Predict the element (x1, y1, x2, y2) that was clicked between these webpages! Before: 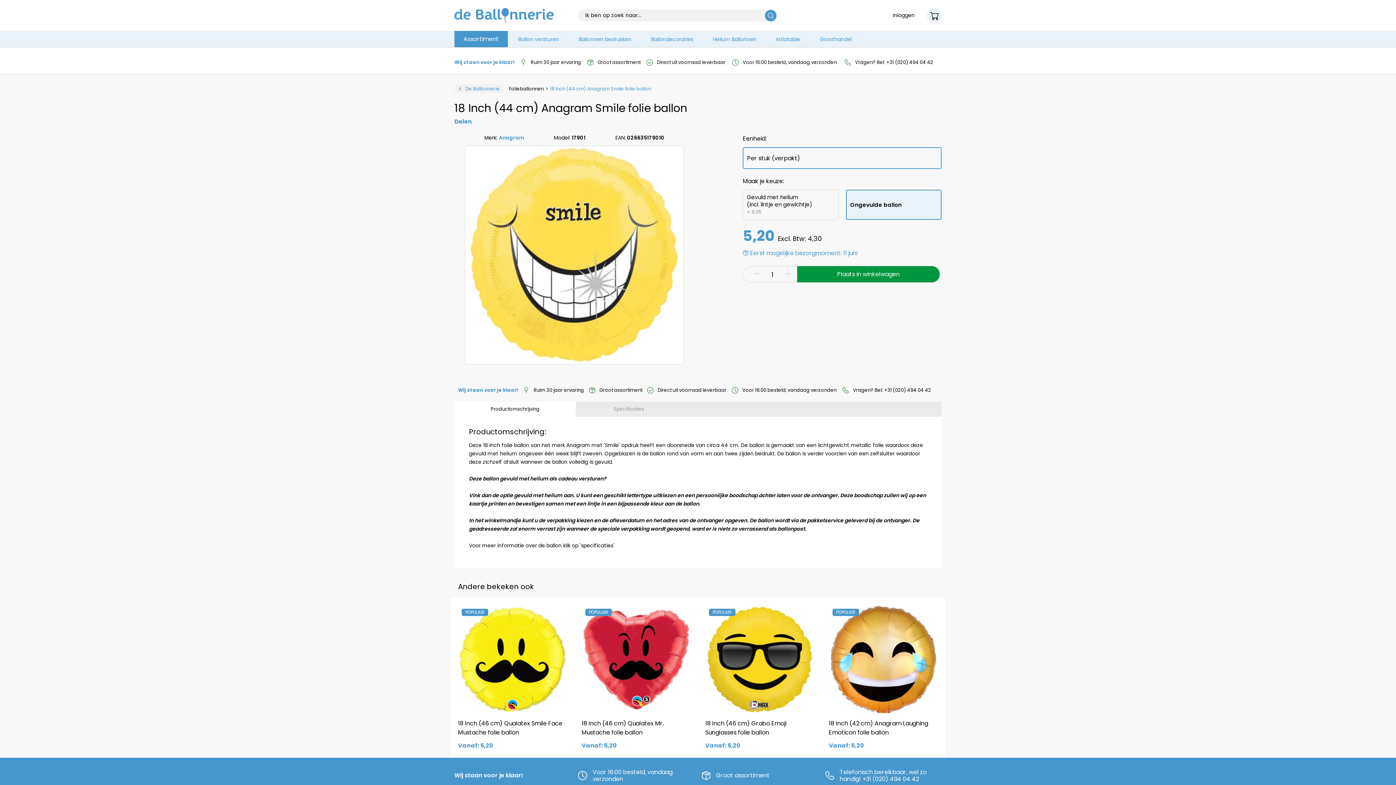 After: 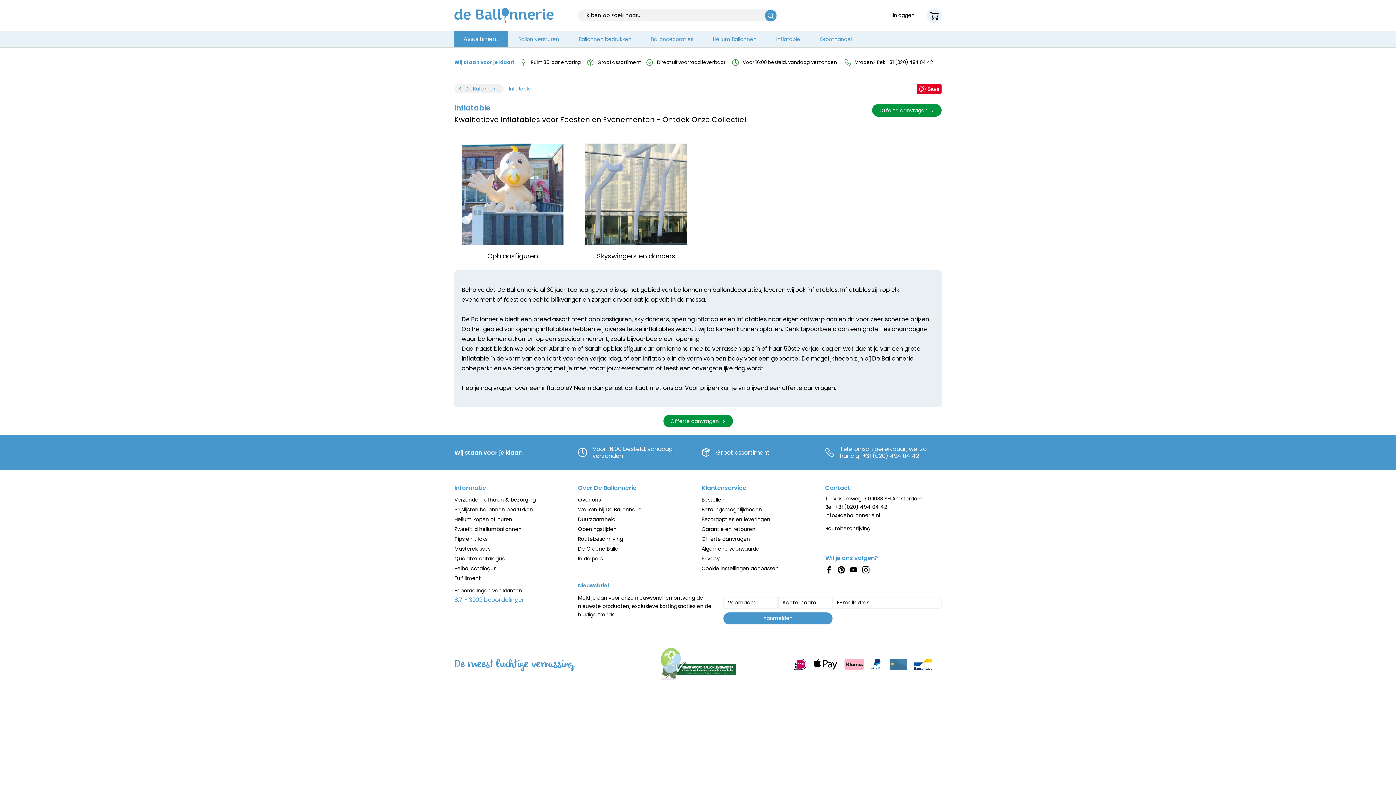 Action: bbox: (767, 31, 809, 47) label: Inflatable